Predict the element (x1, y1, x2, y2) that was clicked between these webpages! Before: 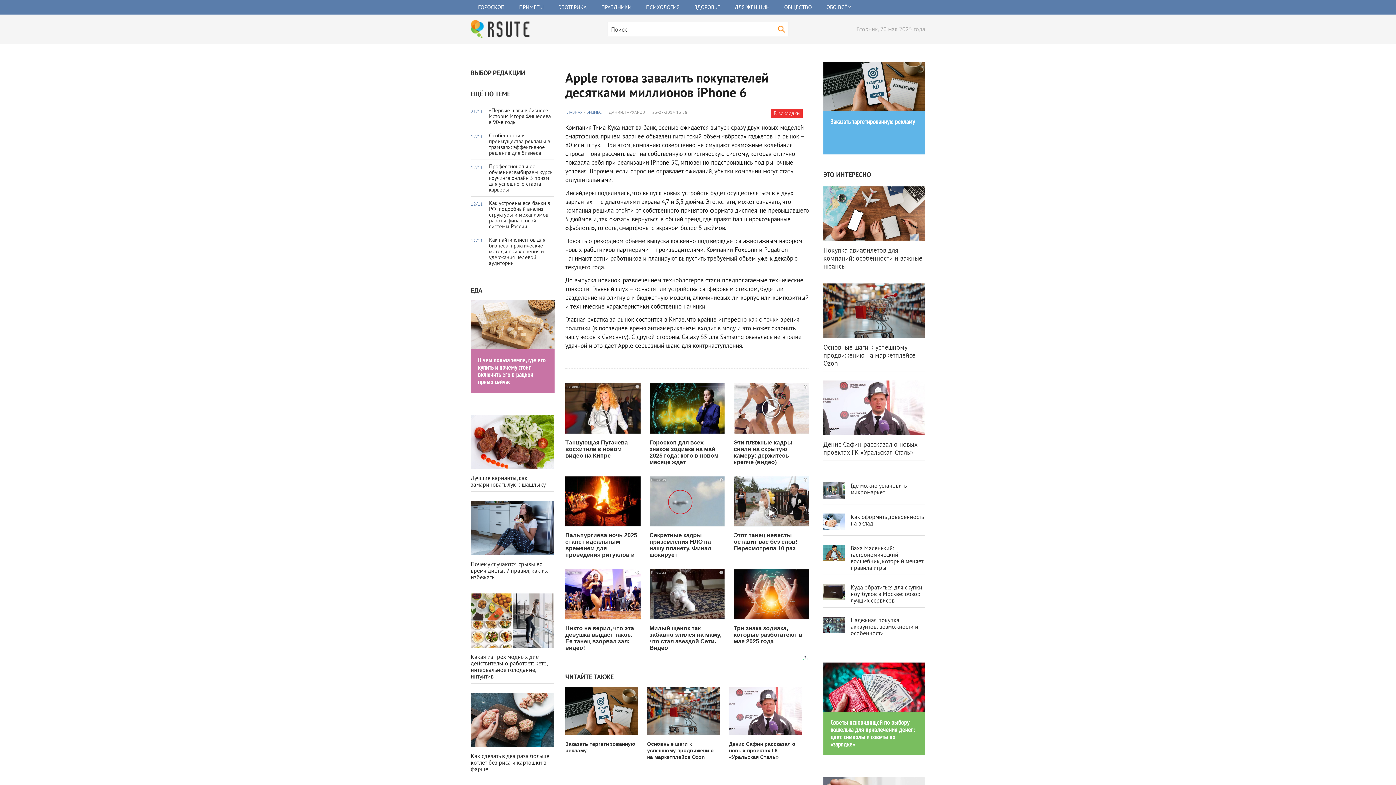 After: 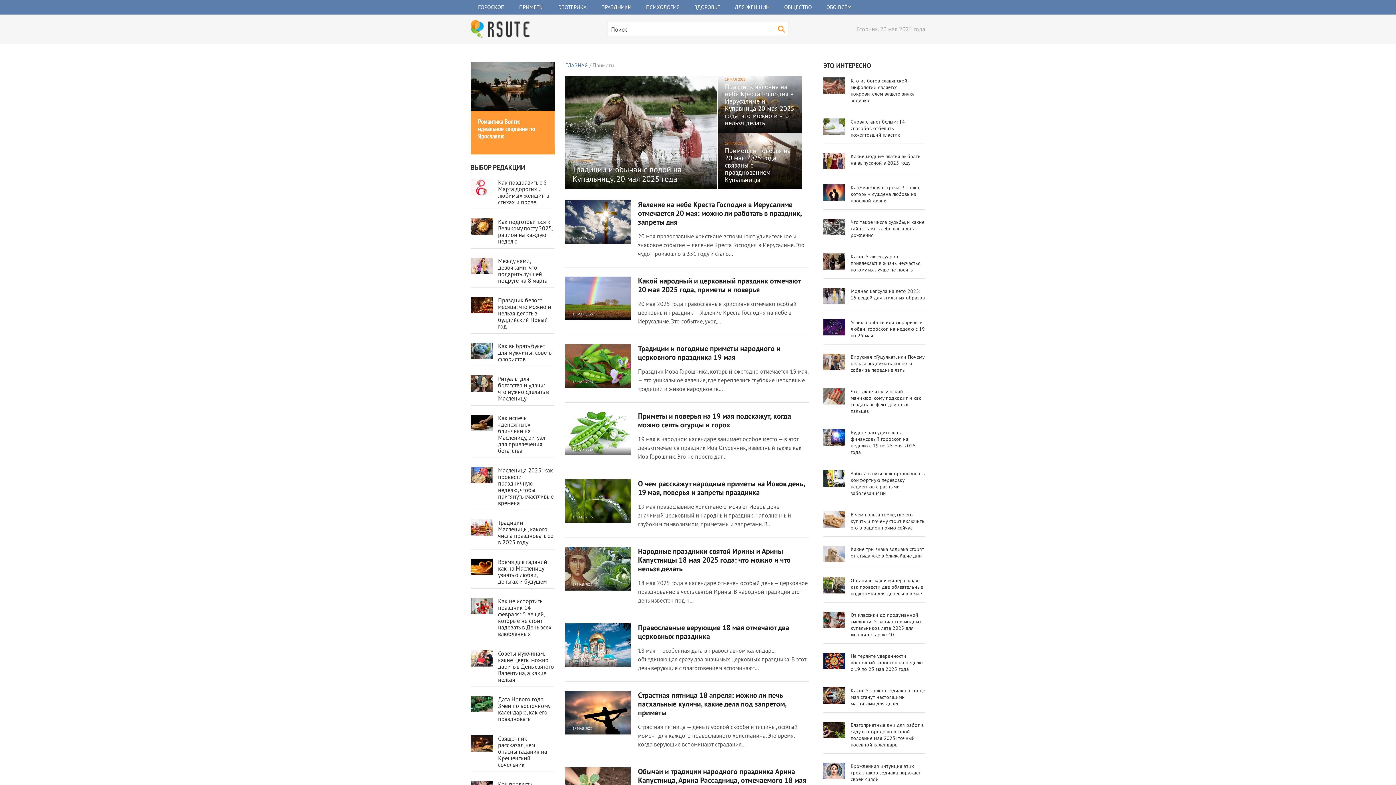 Action: label: ПРИМЕТЫ bbox: (512, 0, 551, 14)